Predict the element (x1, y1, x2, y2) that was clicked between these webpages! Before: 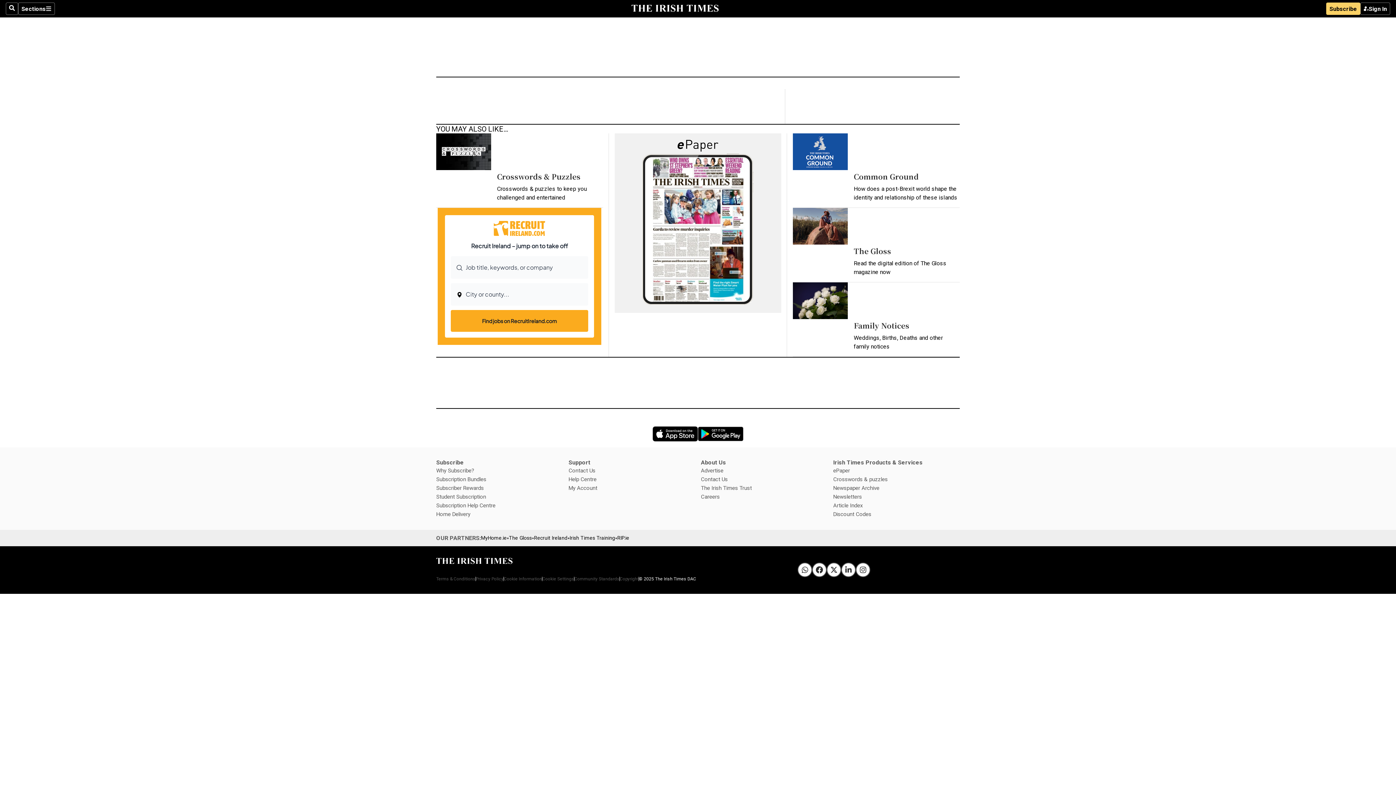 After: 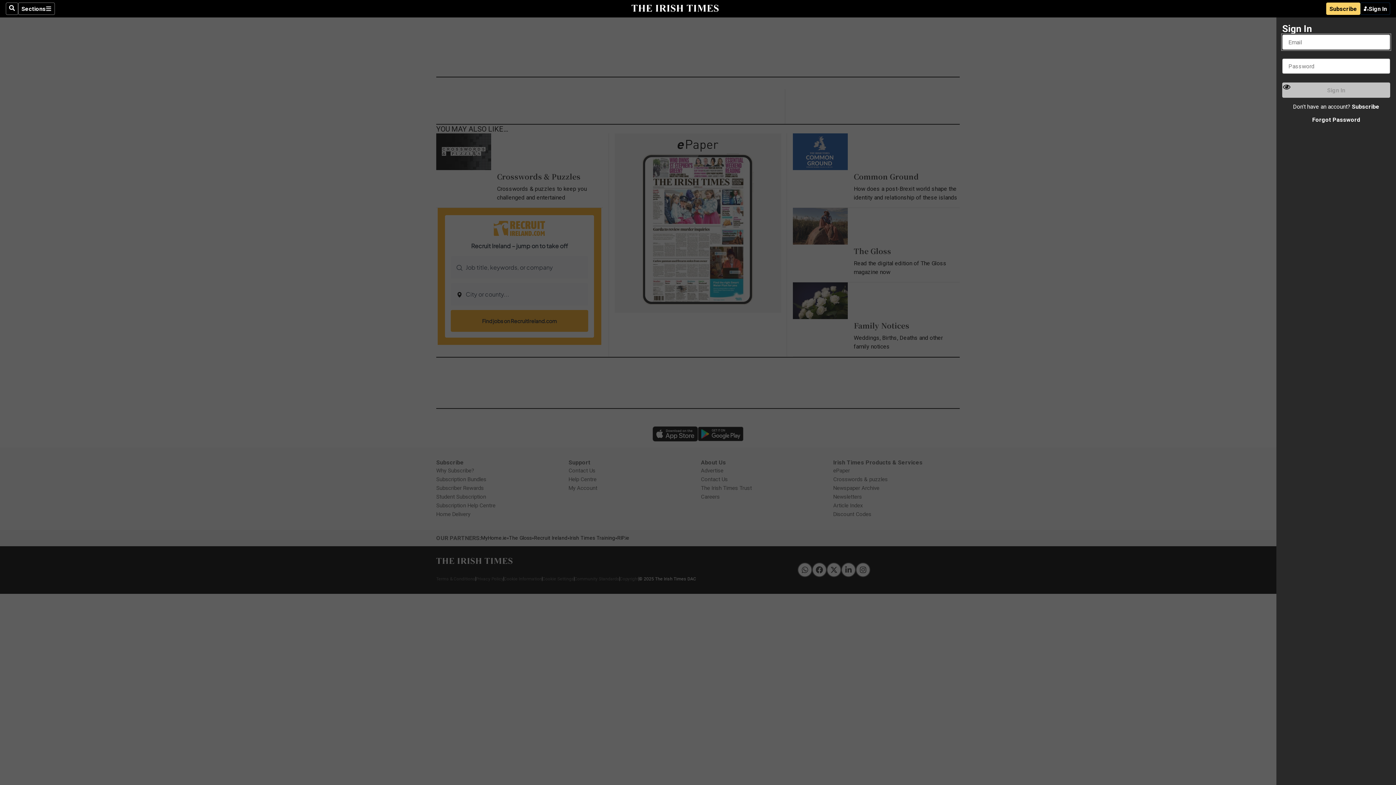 Action: bbox: (1360, 2, 1390, 14) label: Sign In